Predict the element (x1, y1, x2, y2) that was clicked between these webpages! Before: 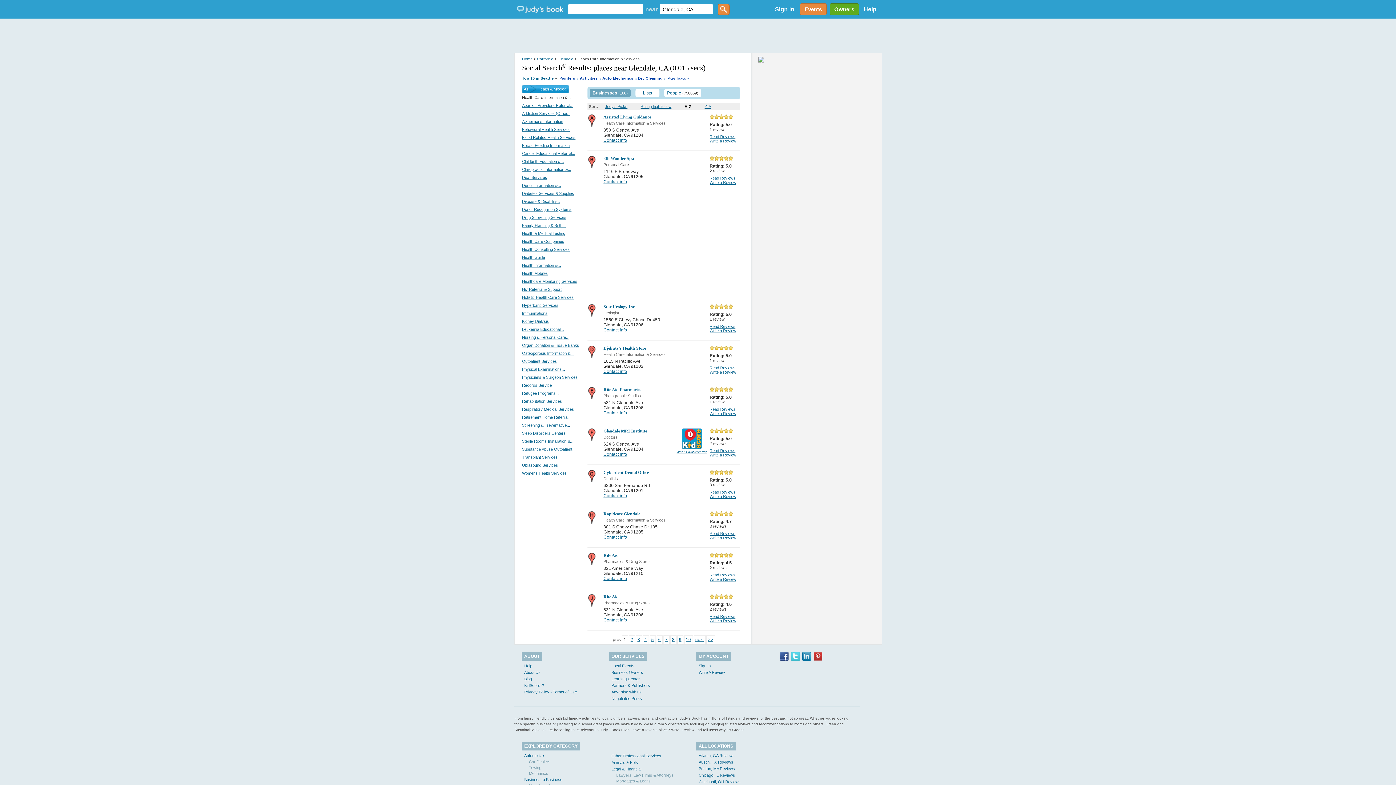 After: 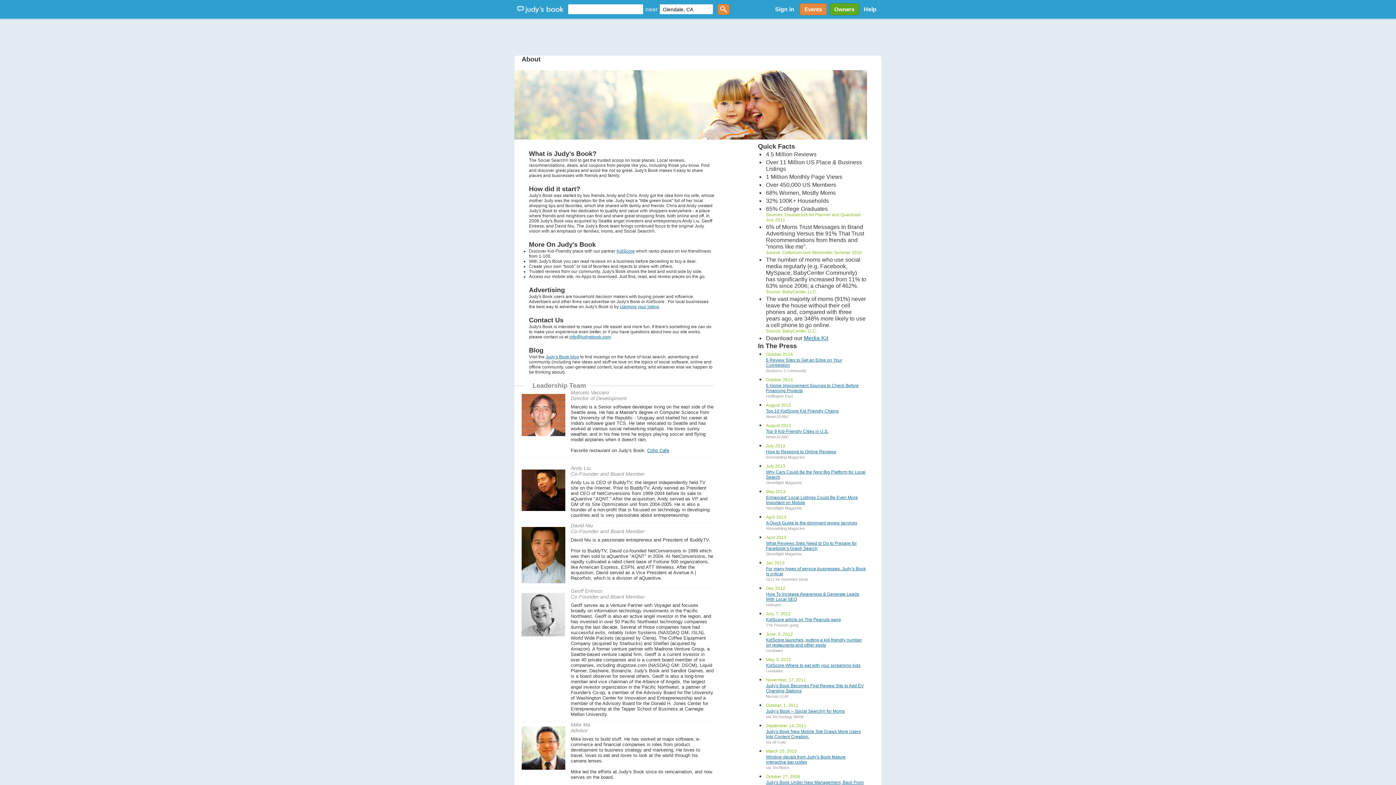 Action: bbox: (524, 670, 540, 674) label: About Us